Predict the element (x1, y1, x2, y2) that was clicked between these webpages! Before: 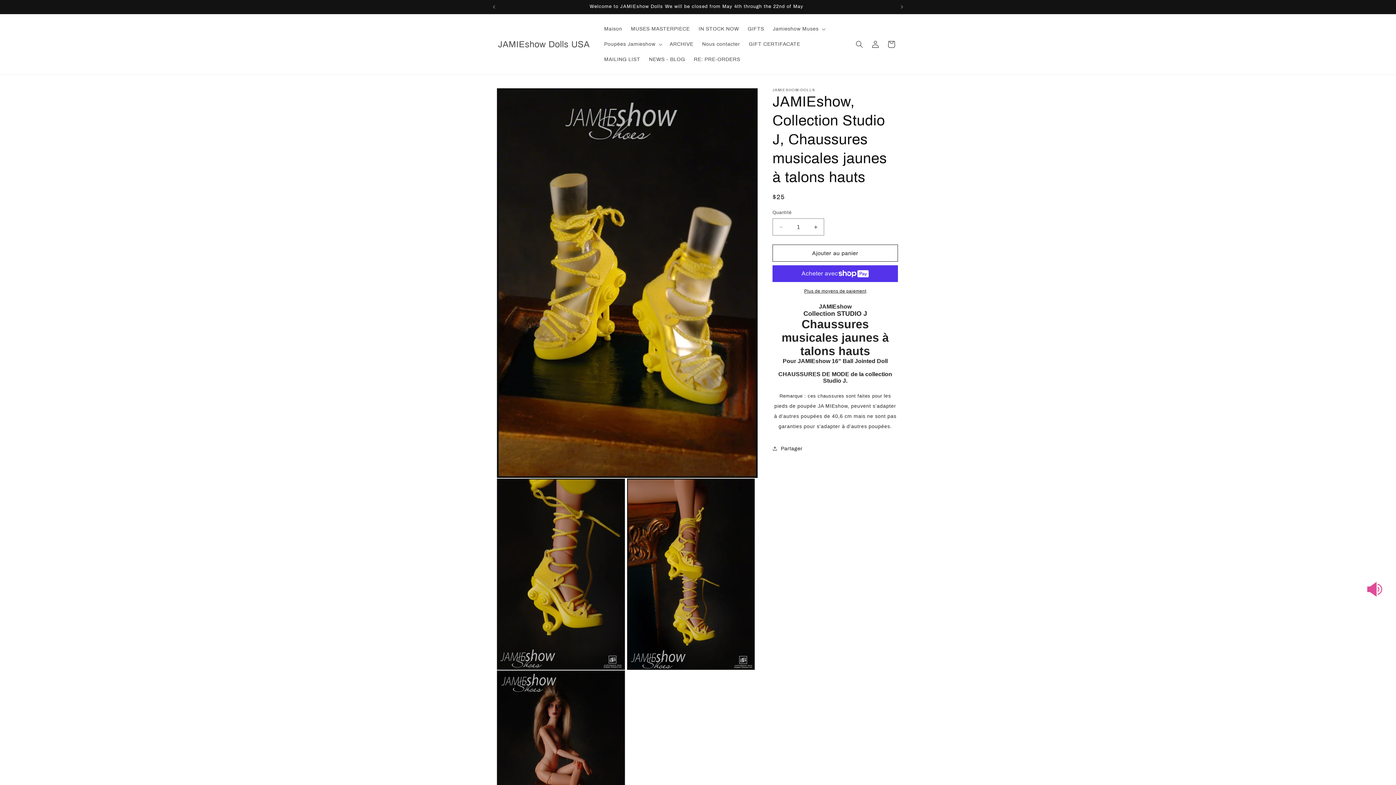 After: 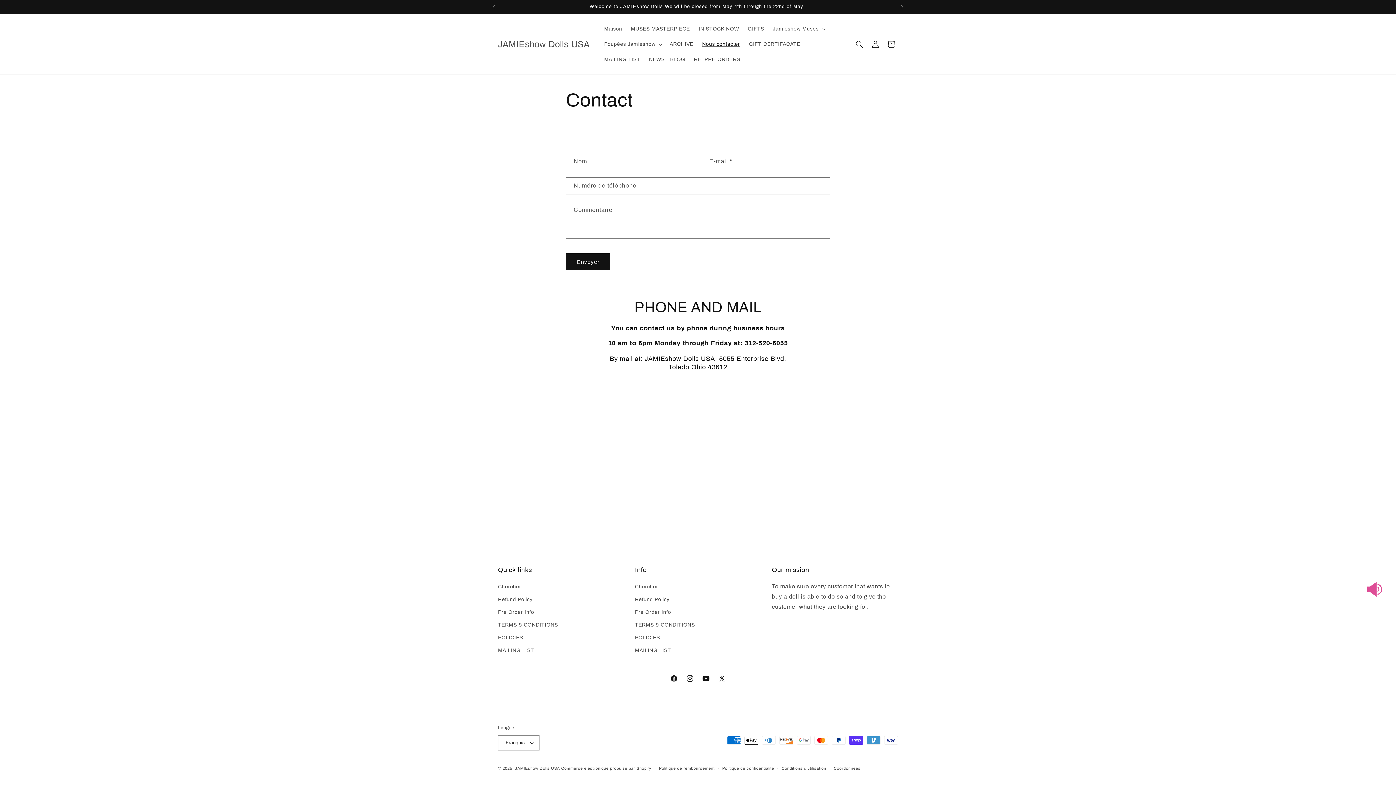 Action: bbox: (697, 36, 744, 52) label: Nous contacter